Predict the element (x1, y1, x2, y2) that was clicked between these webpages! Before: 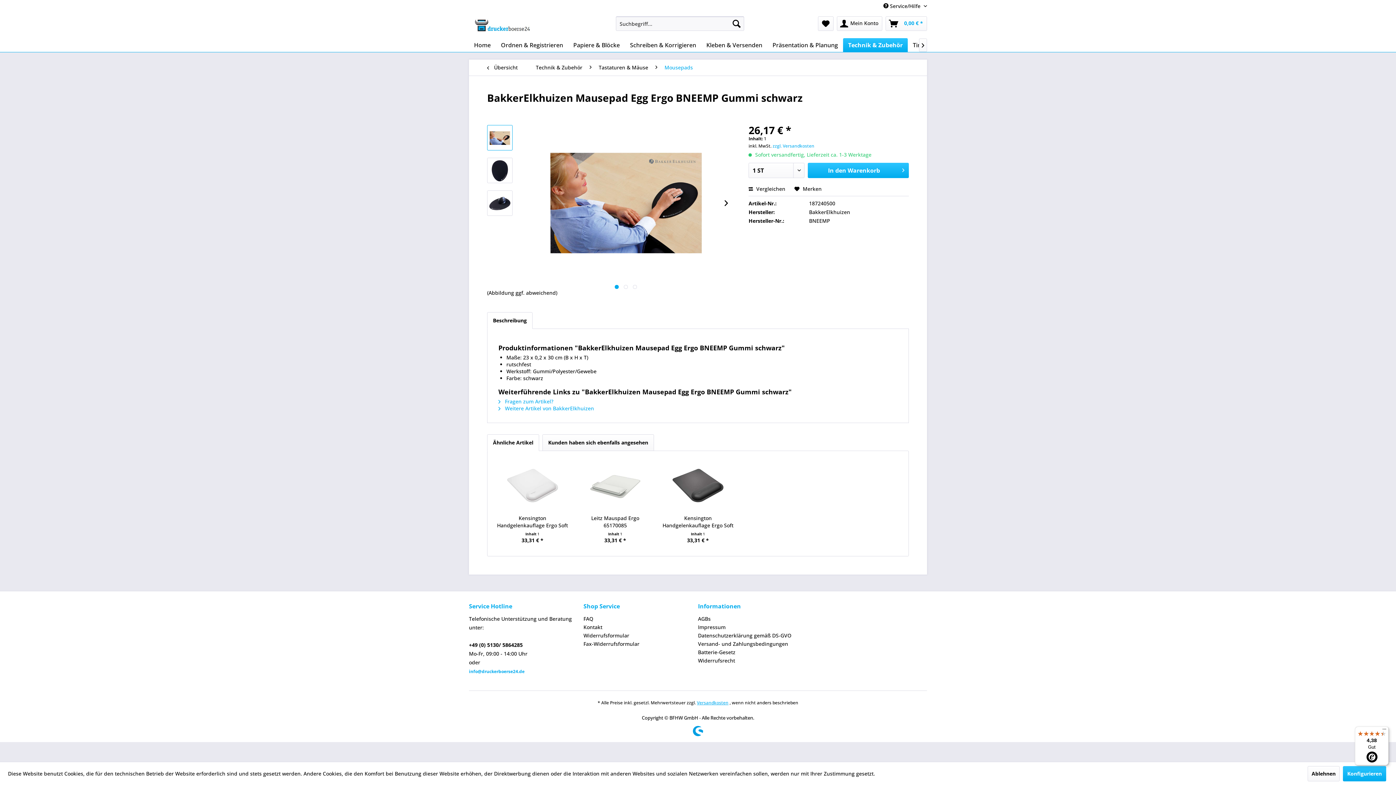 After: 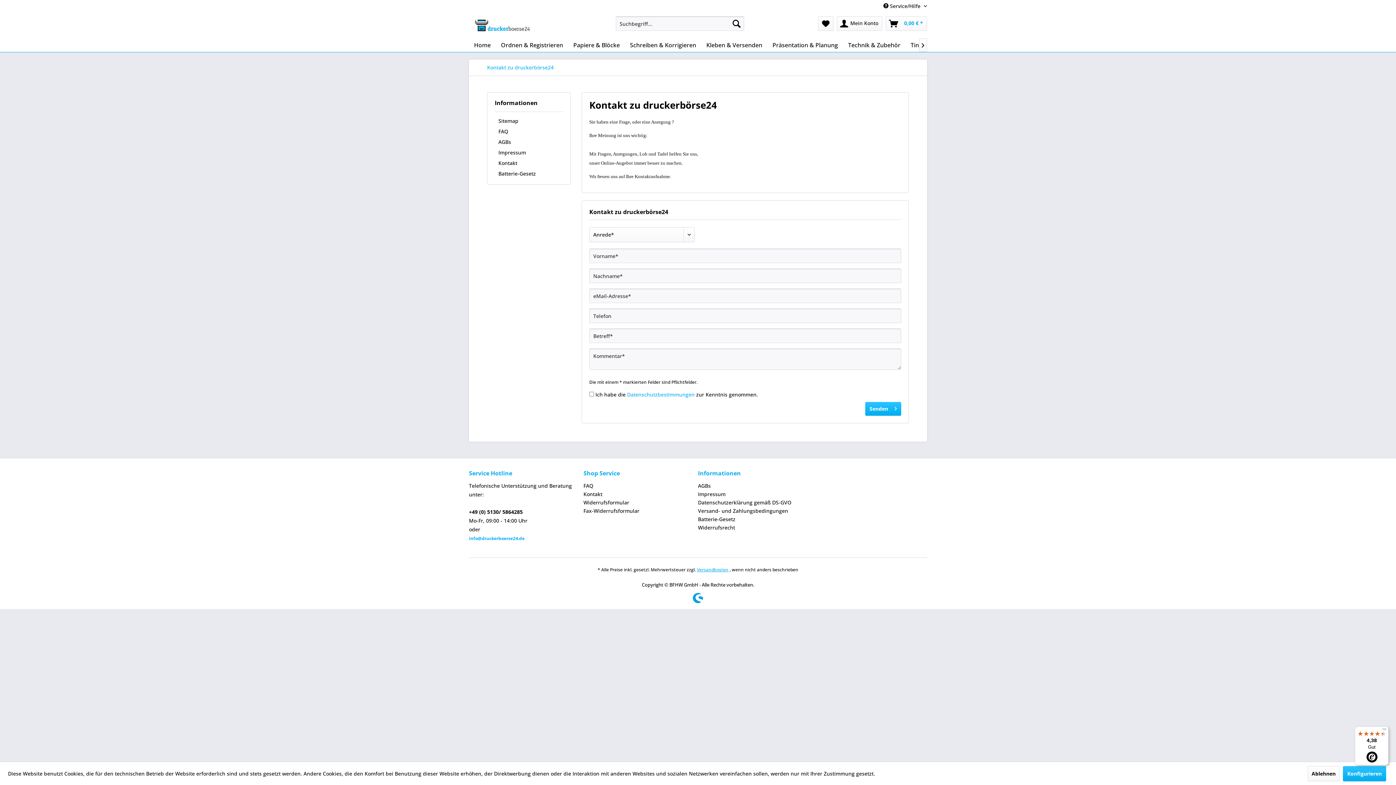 Action: label: Kontakt bbox: (583, 623, 694, 631)